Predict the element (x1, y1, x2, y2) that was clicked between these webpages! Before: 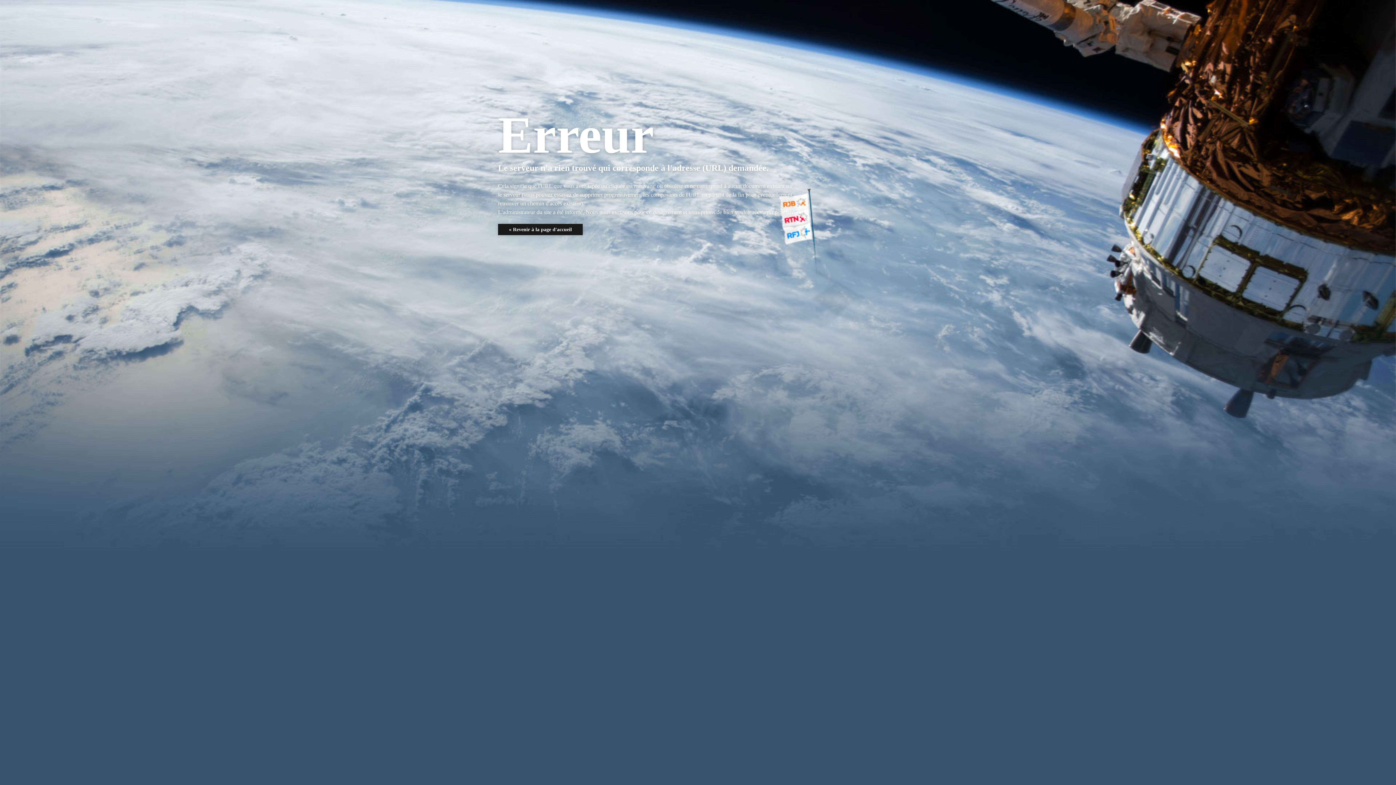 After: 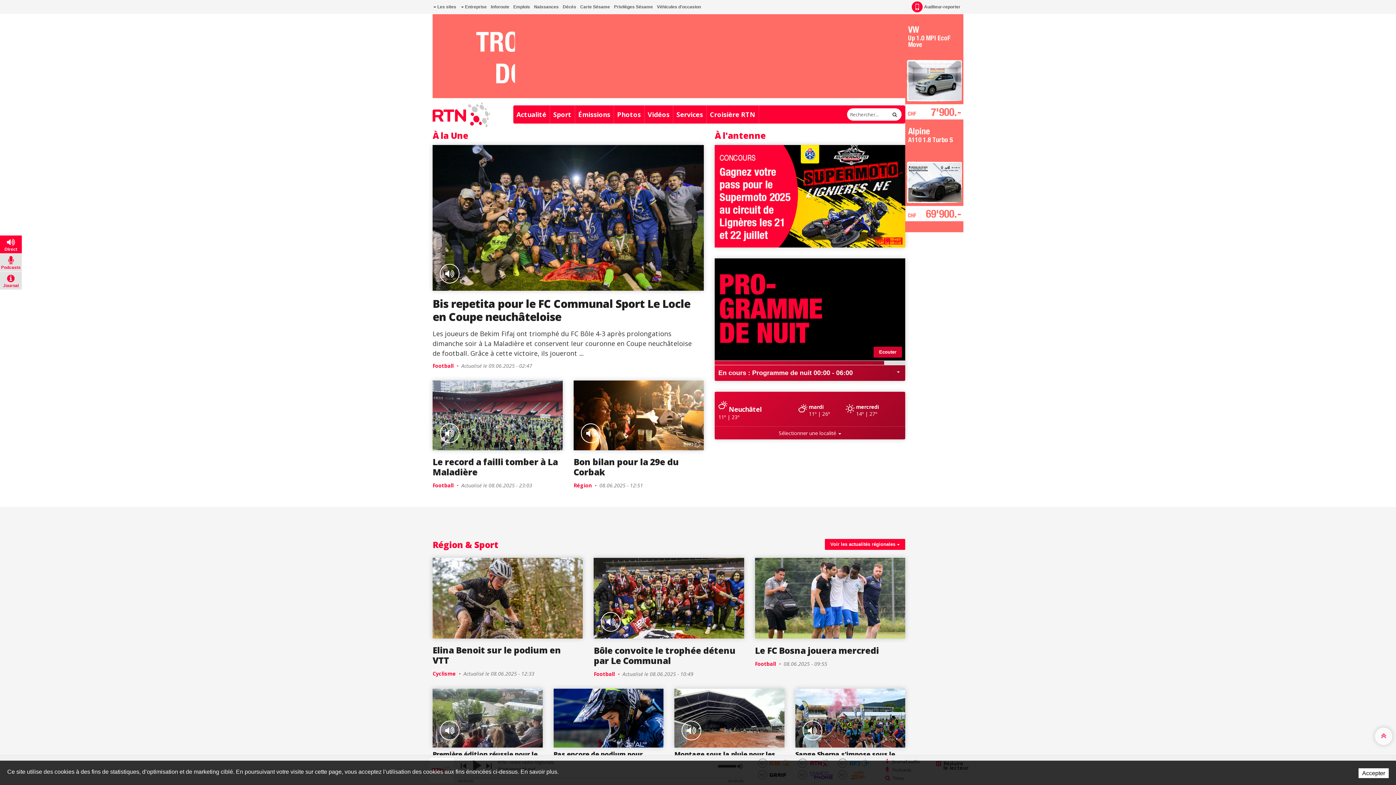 Action: bbox: (498, 224, 582, 235) label: « Revenir à la page d'accueil